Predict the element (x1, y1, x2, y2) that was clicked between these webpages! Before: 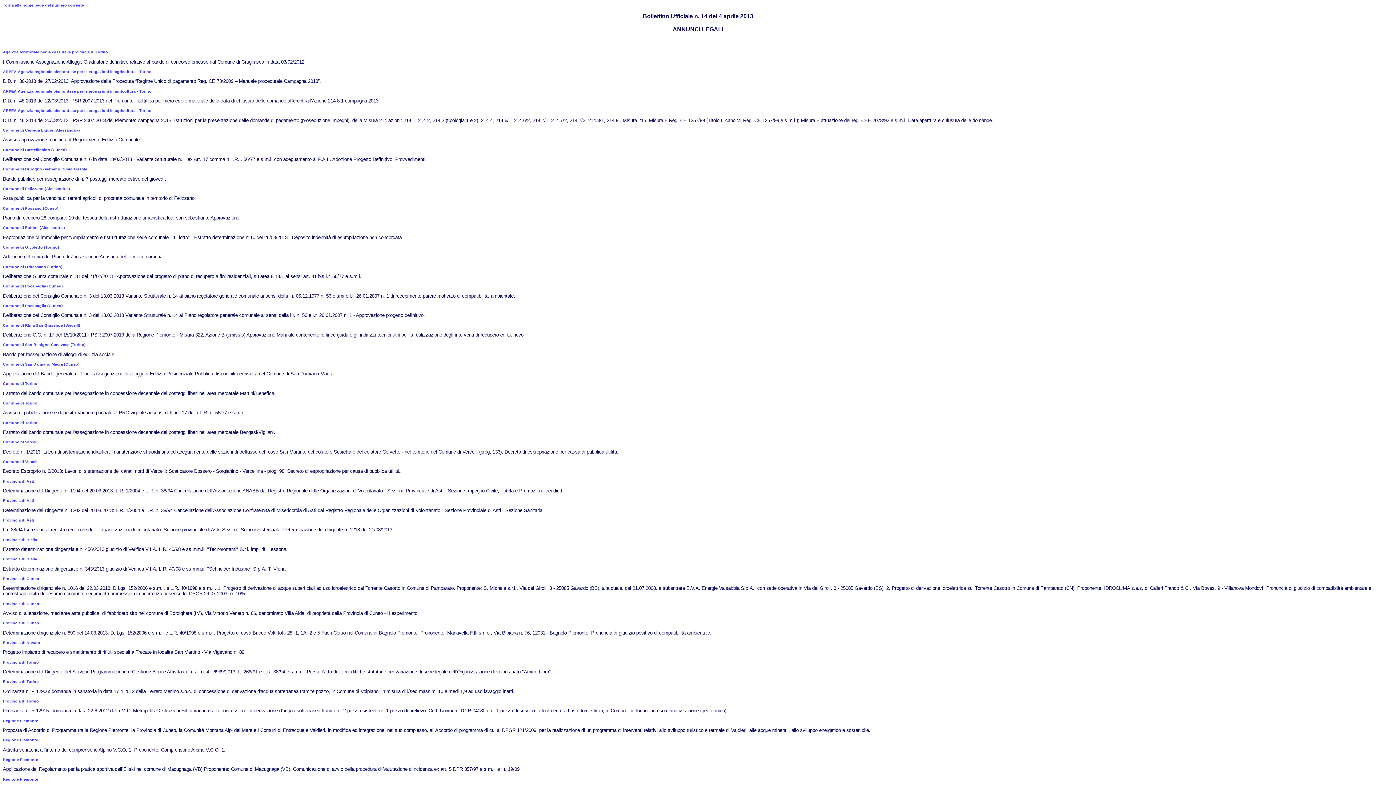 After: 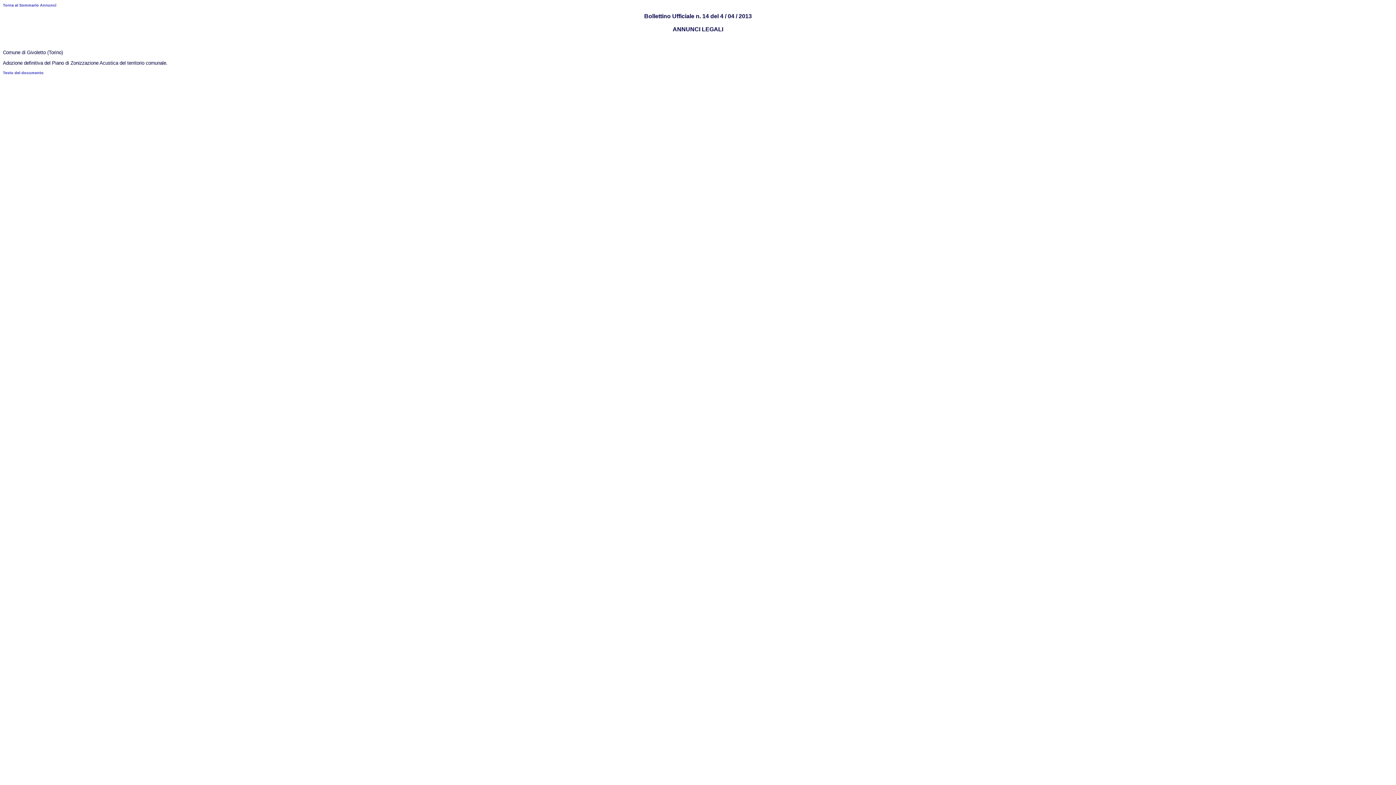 Action: label: Comune di Givoletto (Torino) bbox: (2, 245, 59, 249)